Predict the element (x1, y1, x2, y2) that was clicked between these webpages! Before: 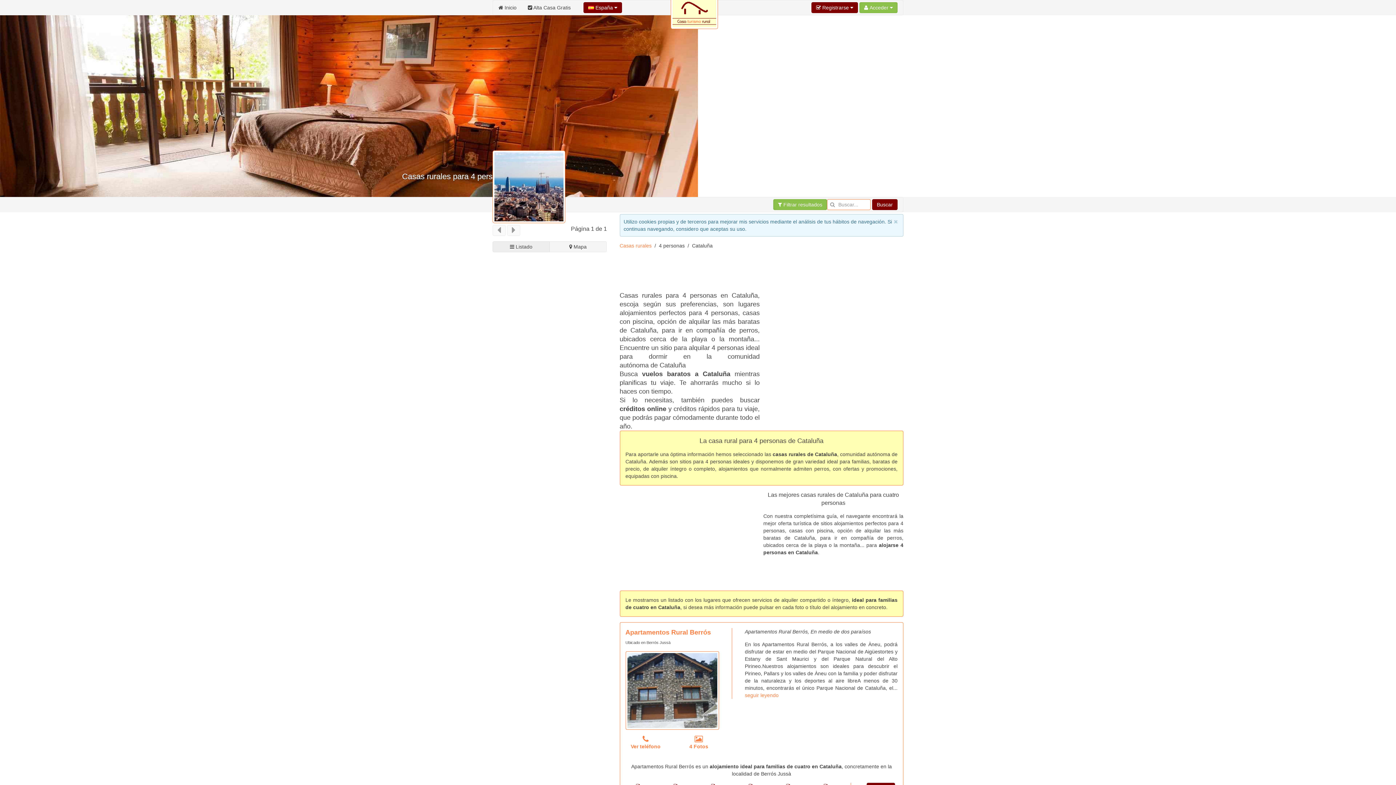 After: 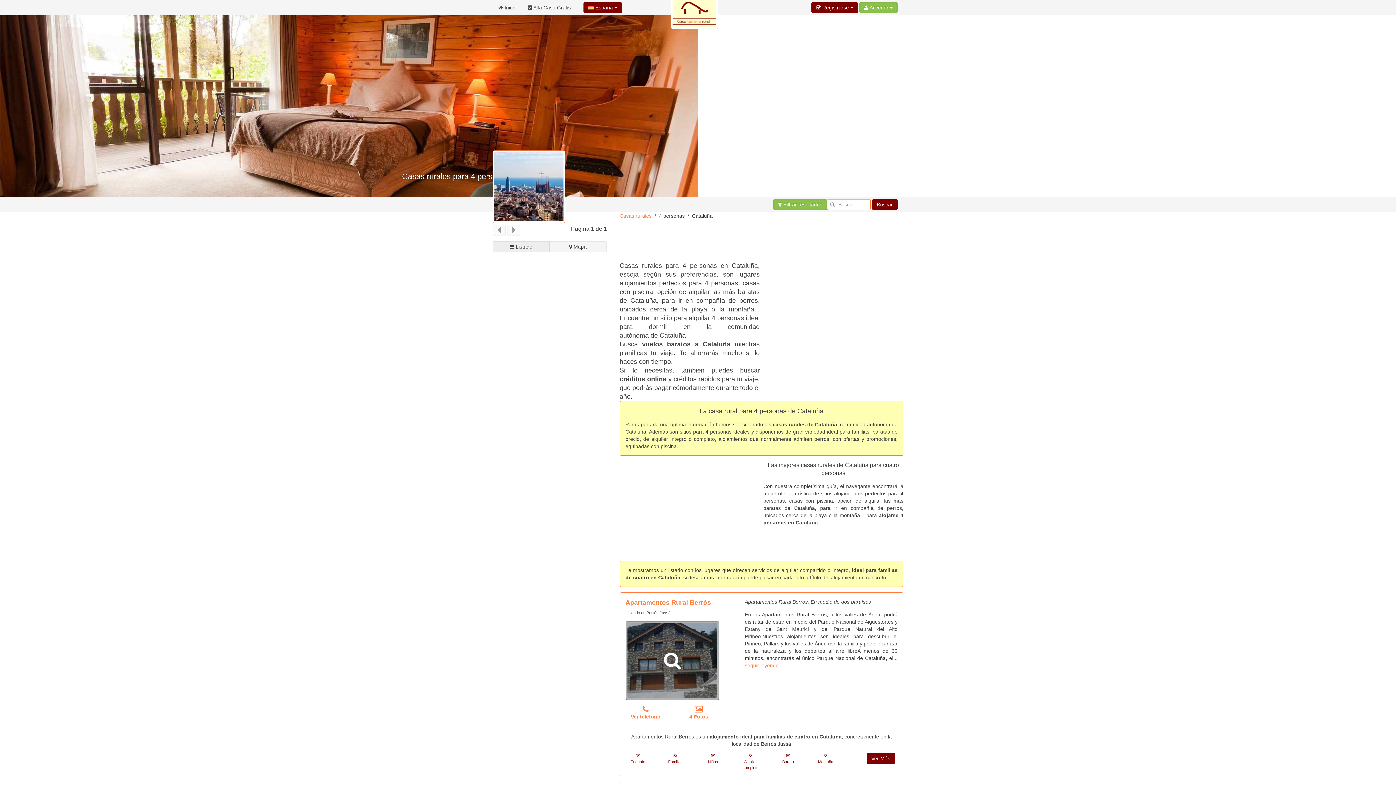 Action: bbox: (625, 651, 719, 730)